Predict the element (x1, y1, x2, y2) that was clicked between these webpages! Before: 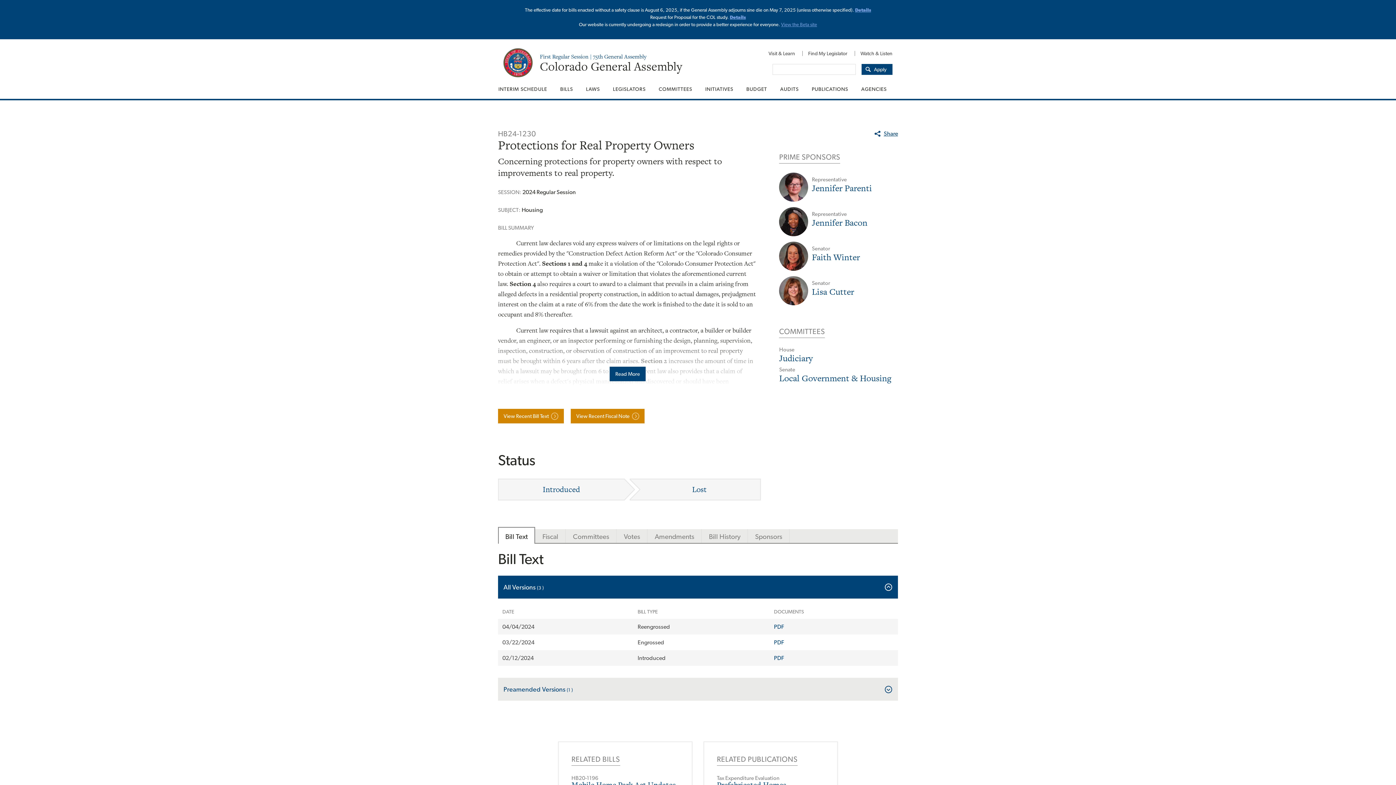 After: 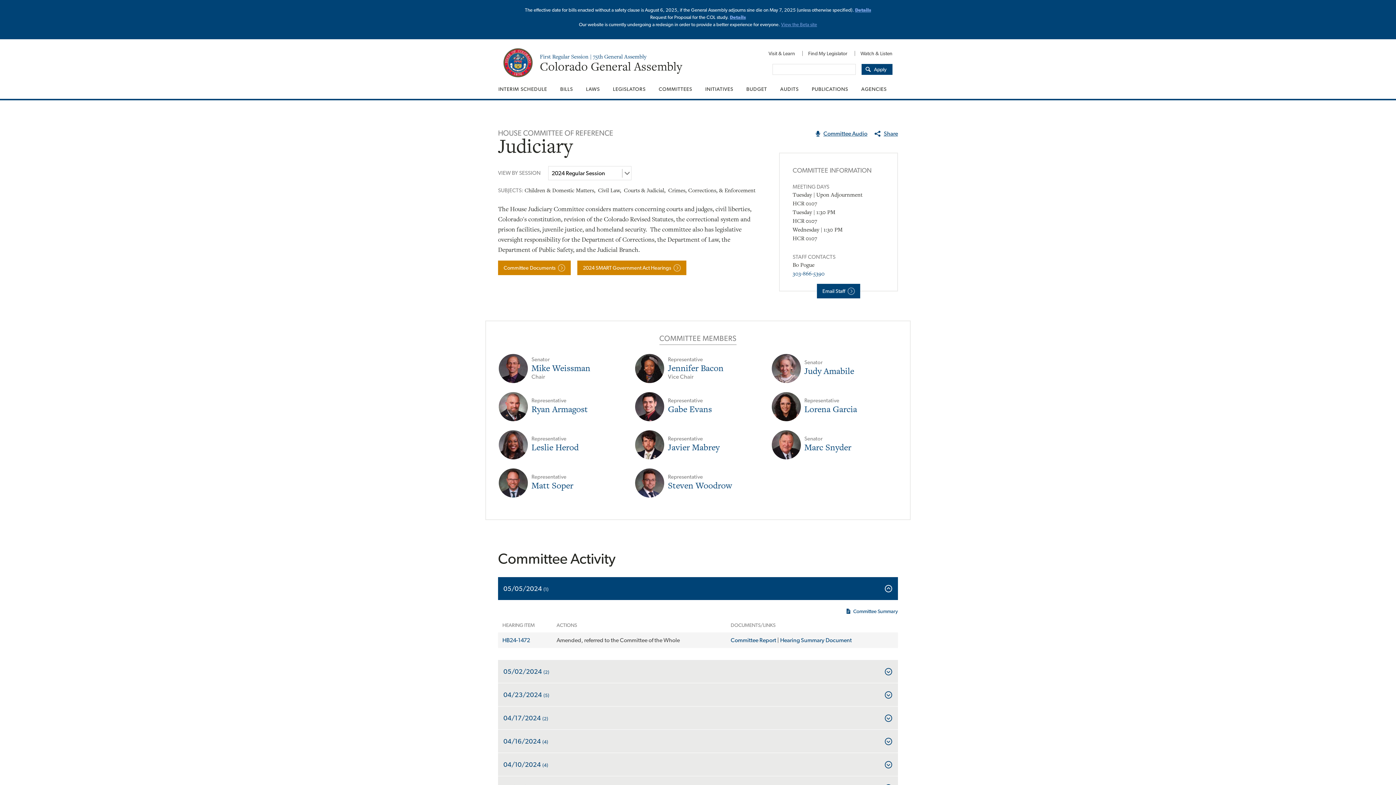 Action: bbox: (779, 352, 812, 364) label: Judiciary